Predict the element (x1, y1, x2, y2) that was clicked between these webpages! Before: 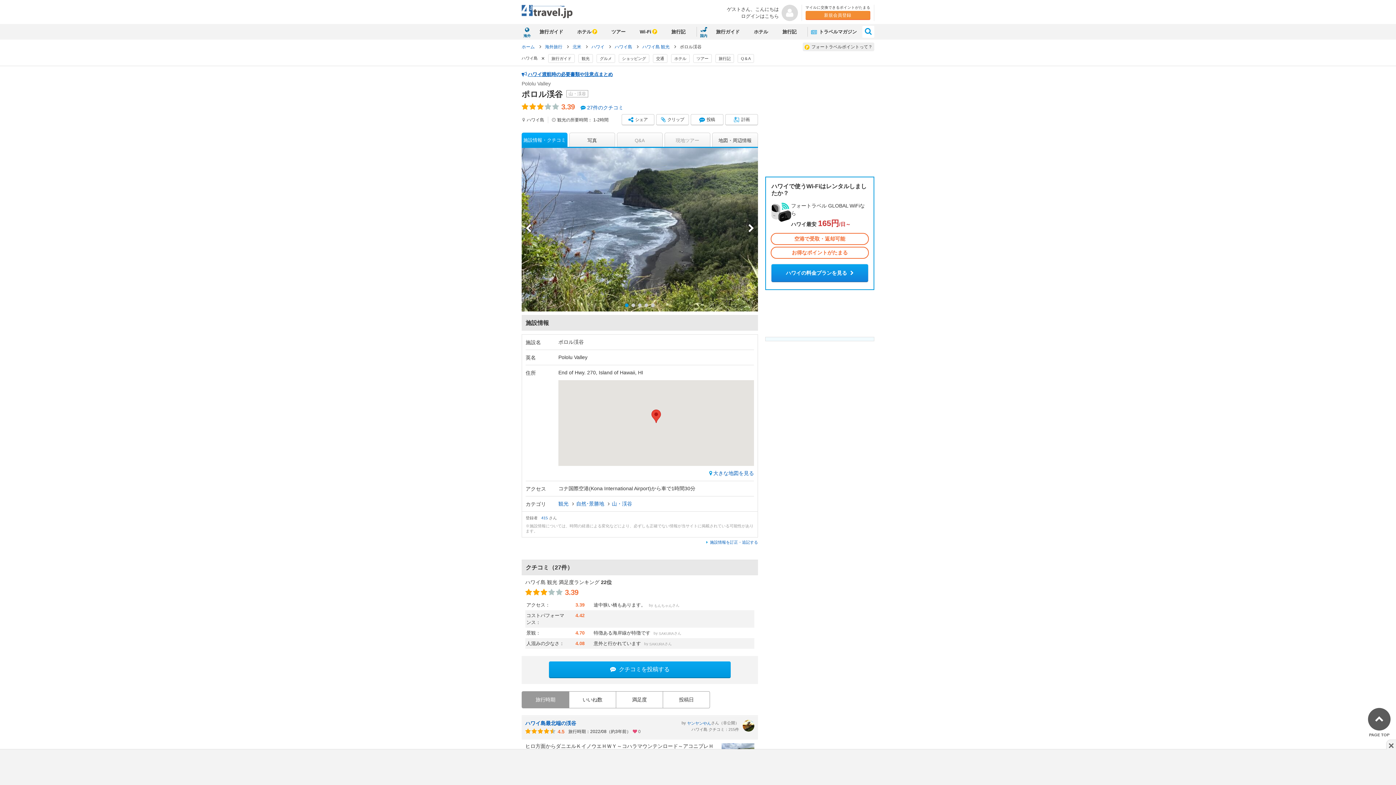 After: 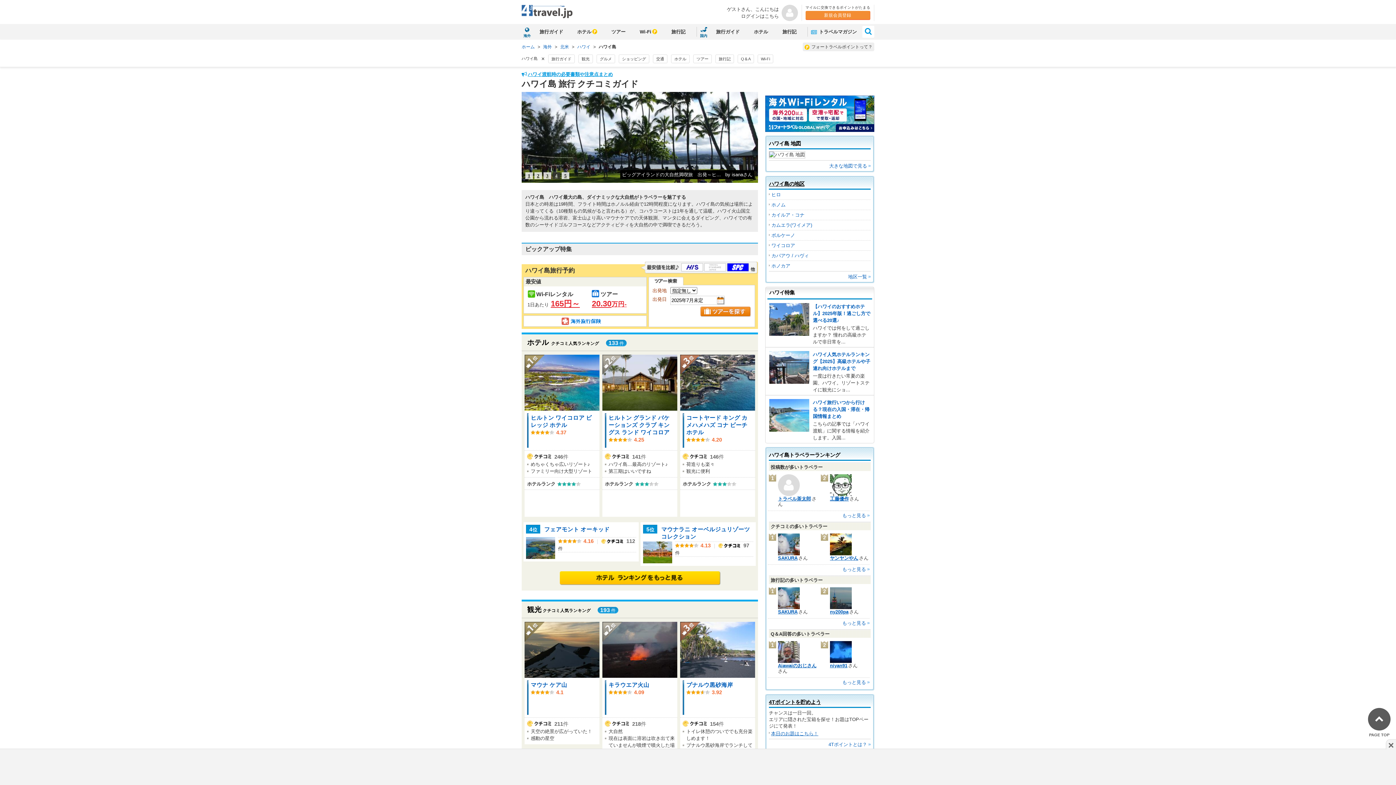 Action: bbox: (548, 54, 574, 62) label: 旅行ガイド